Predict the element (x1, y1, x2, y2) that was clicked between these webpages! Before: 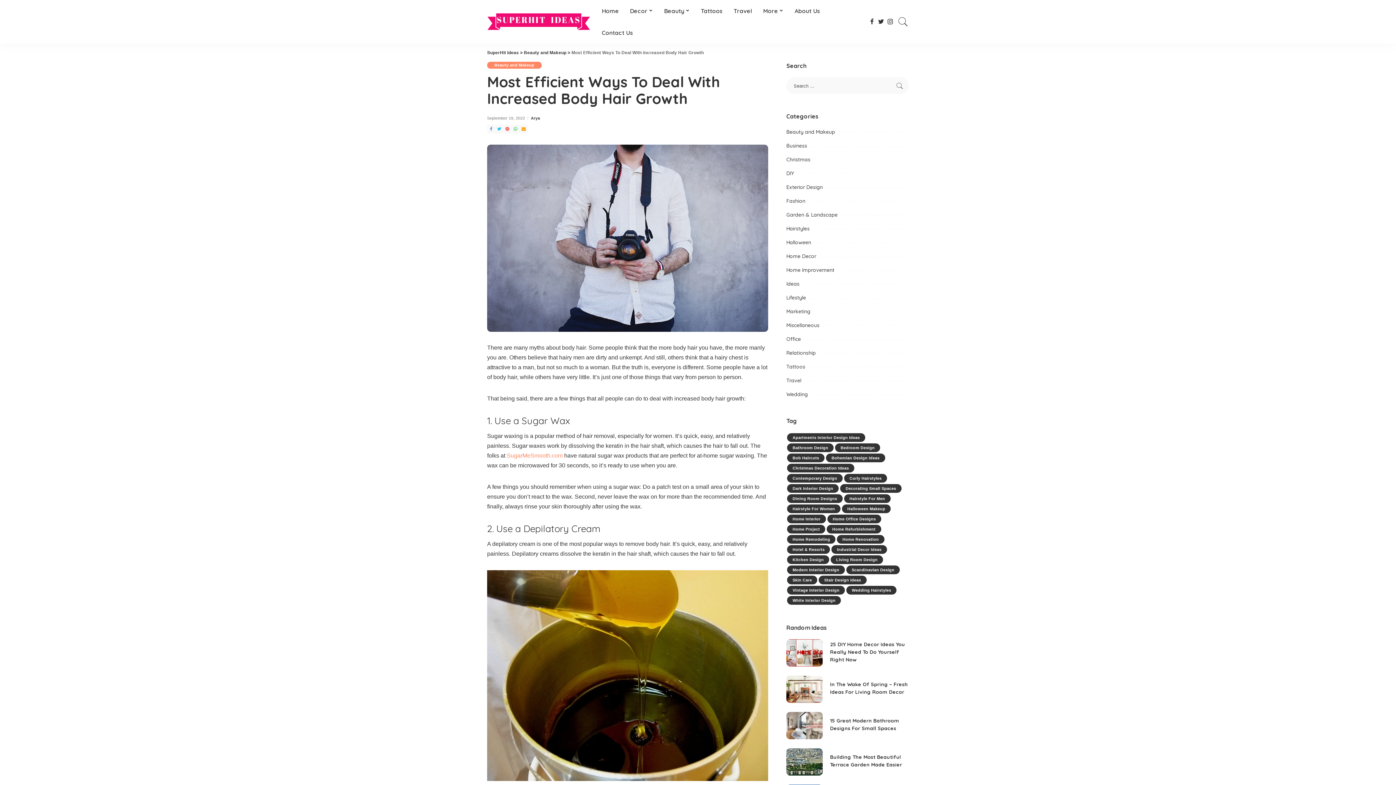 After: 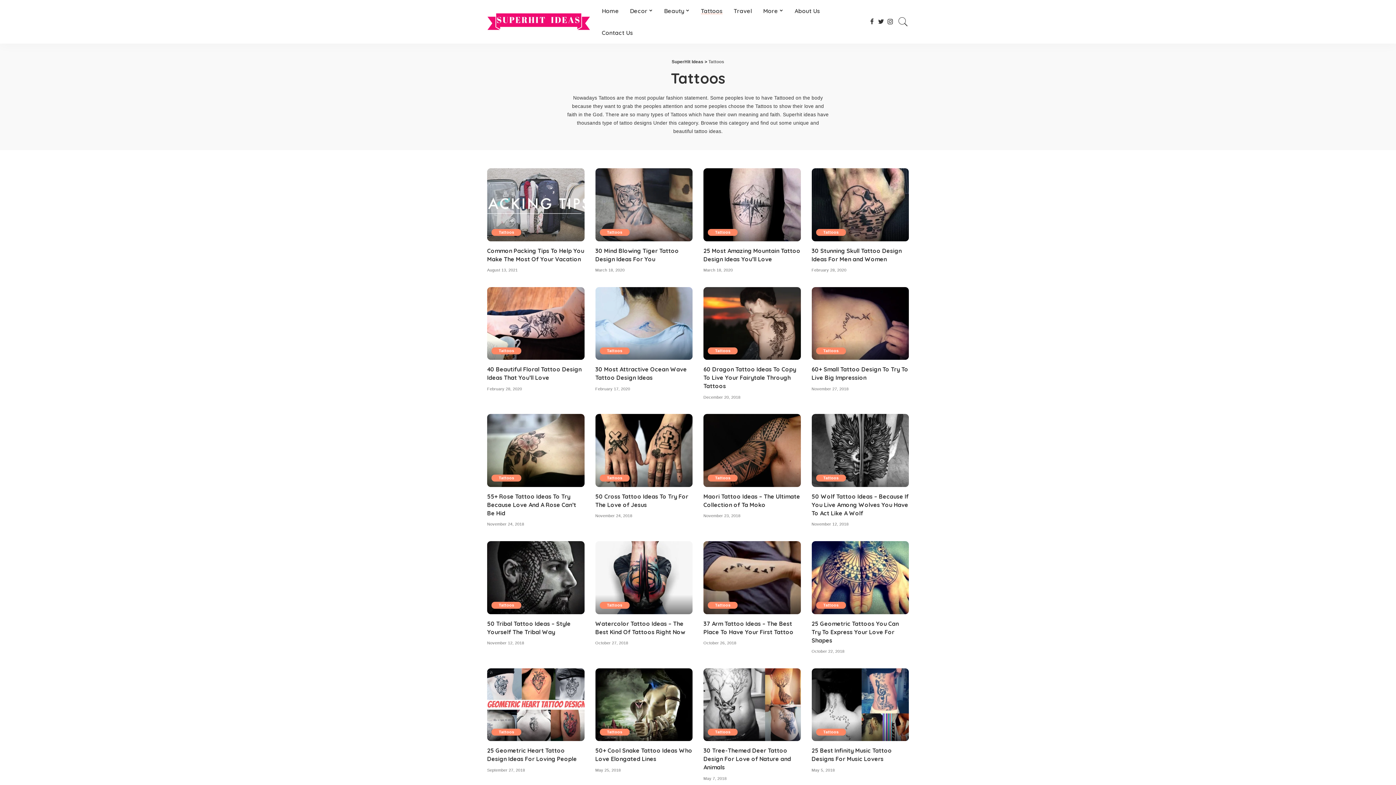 Action: bbox: (786, 363, 805, 370) label: Tattoos